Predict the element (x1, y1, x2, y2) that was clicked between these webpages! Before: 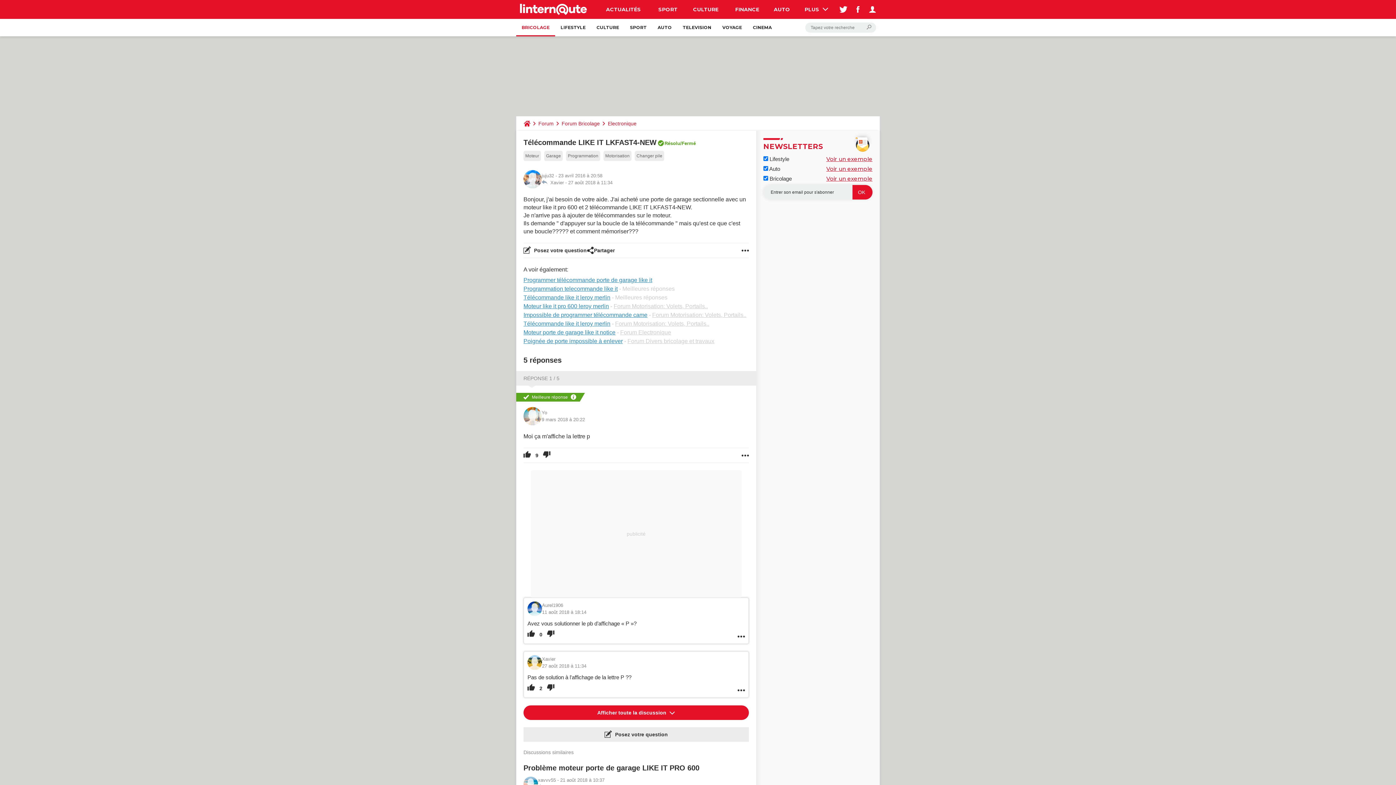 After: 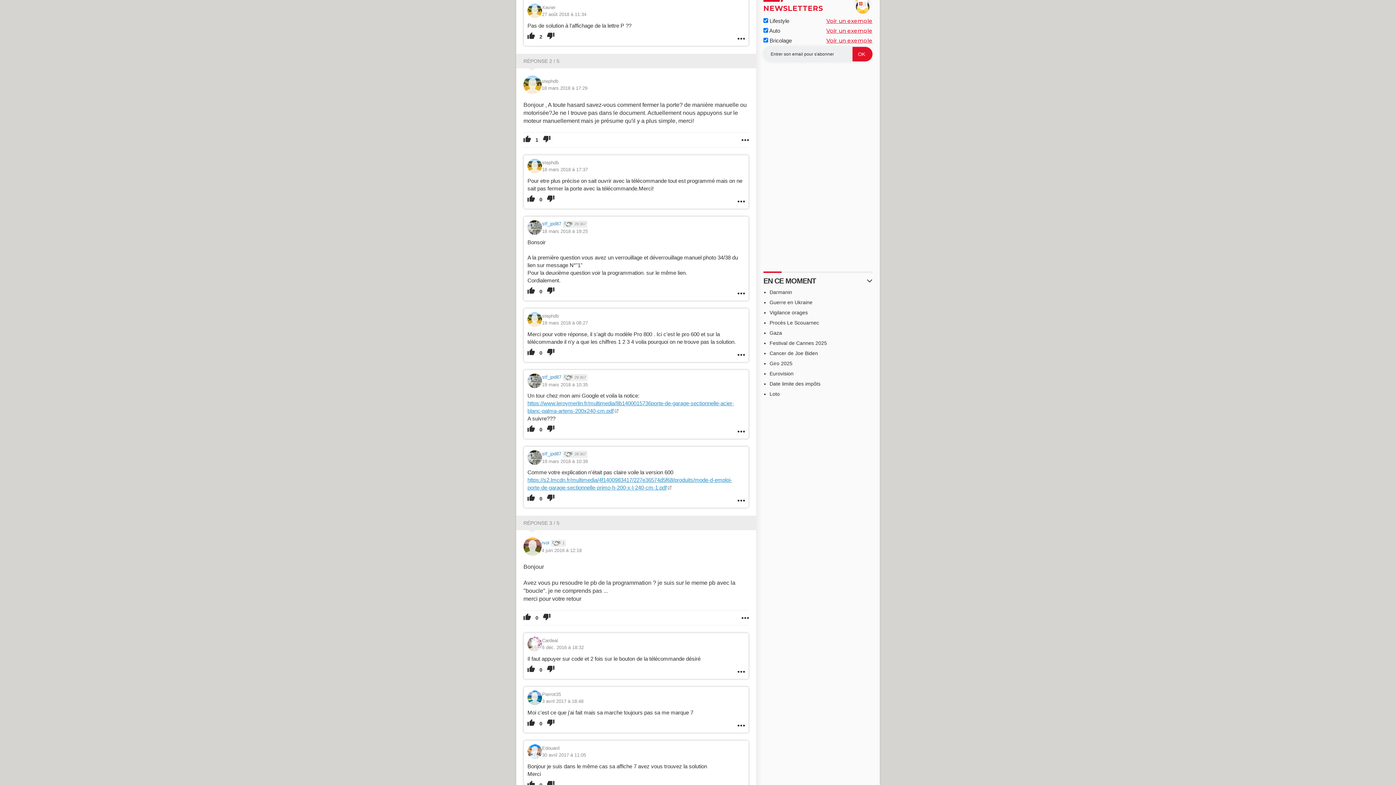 Action: label: 27 août 2018 à 11:34 bbox: (568, 179, 612, 186)